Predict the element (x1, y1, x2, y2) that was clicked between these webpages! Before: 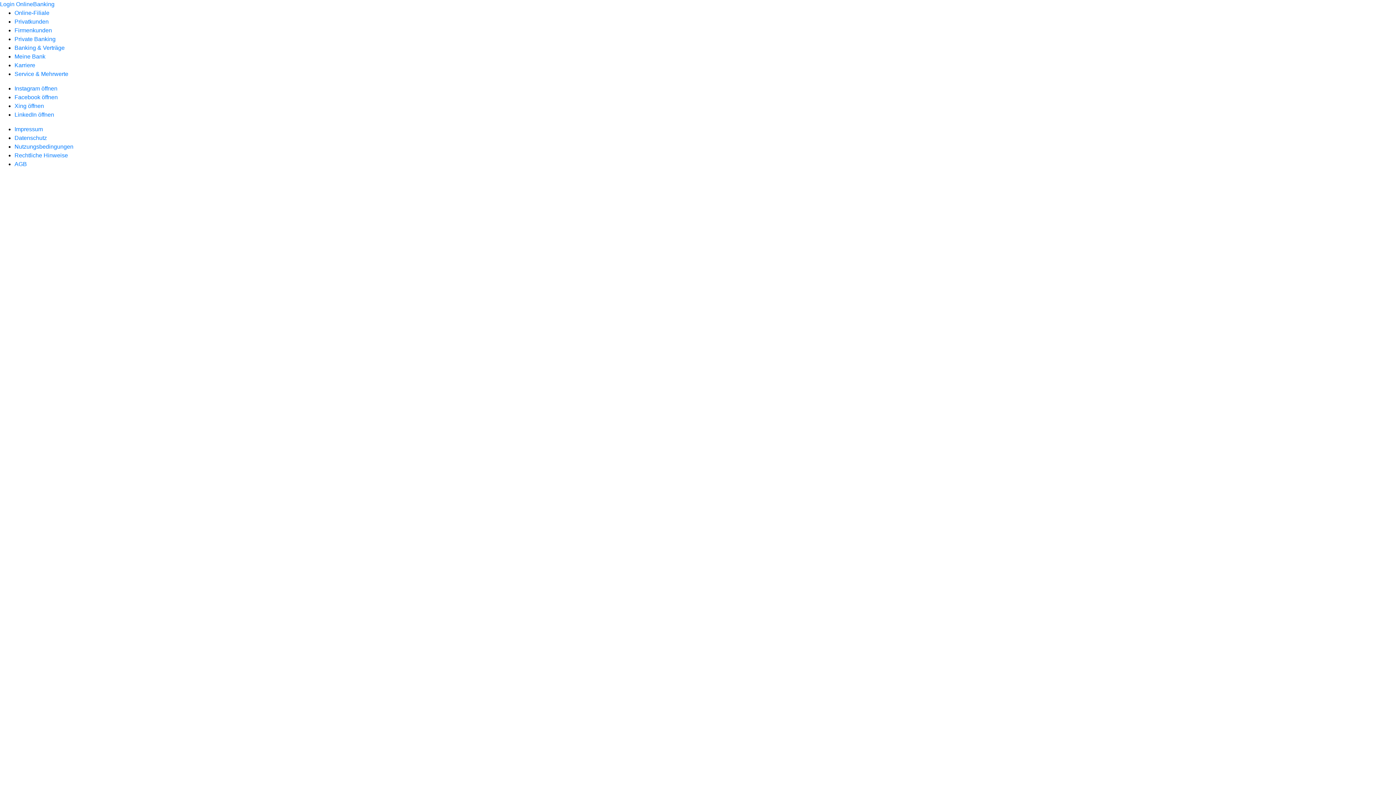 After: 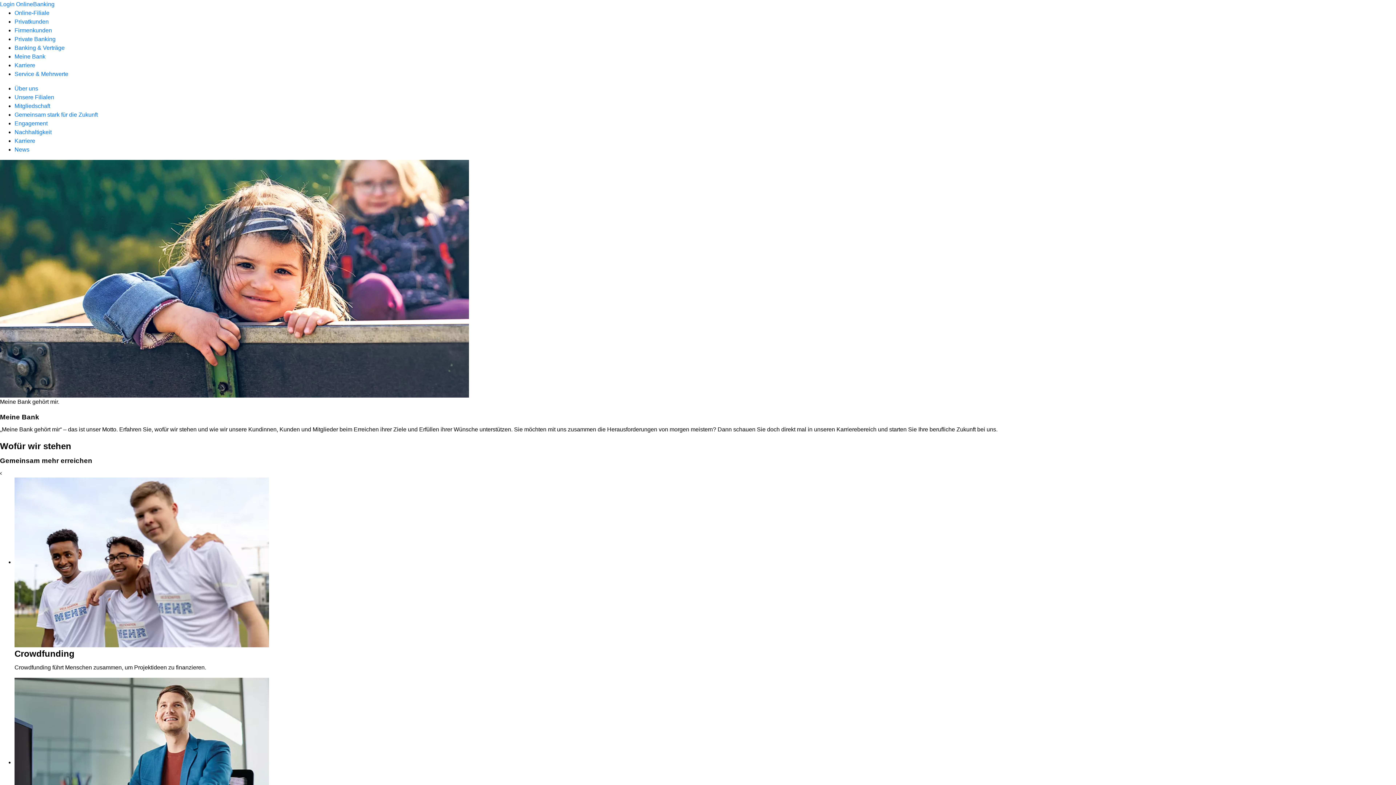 Action: bbox: (14, 53, 45, 59) label: Meine Bank